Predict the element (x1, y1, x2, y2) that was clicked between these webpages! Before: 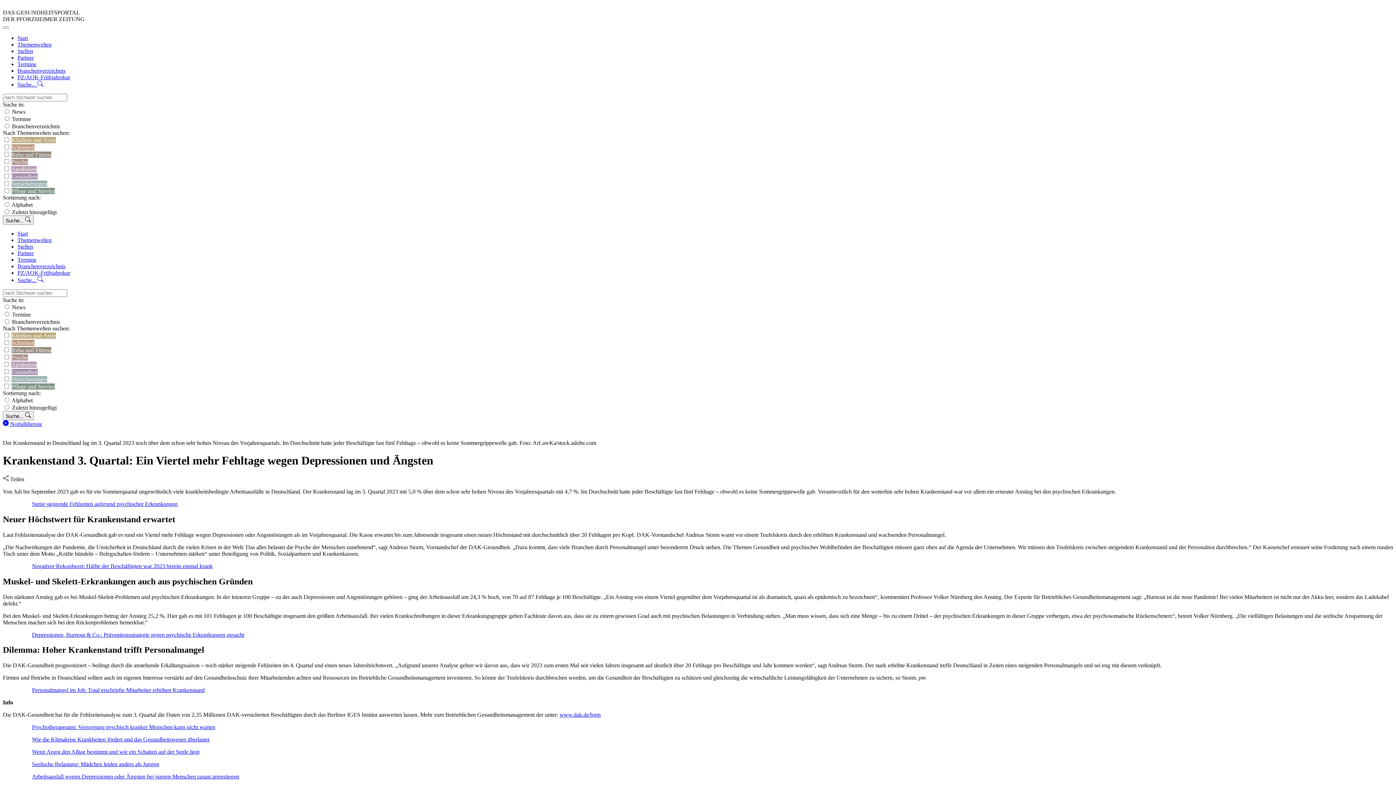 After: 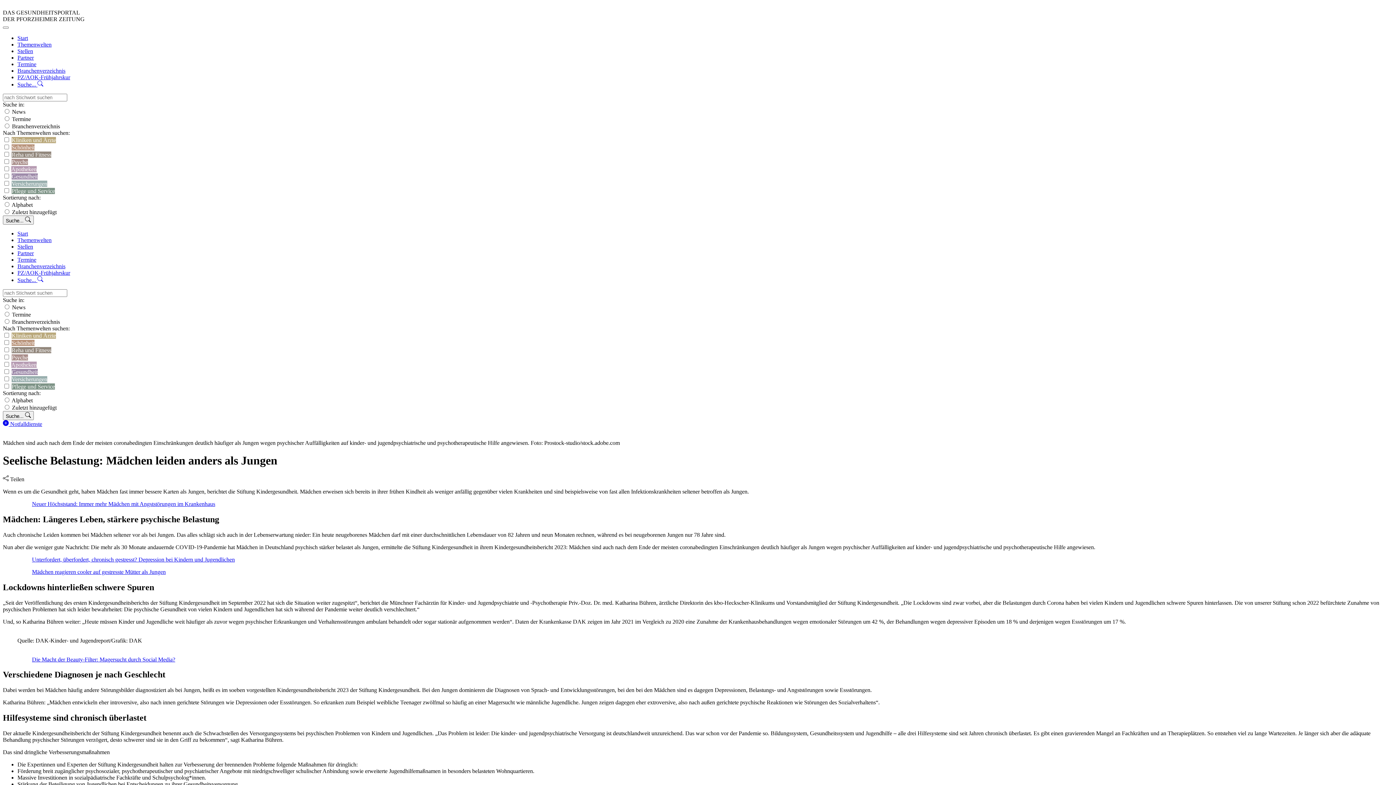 Action: label: Seelische Belastung: Mädchen leiden anders als Jungen bbox: (32, 761, 159, 767)